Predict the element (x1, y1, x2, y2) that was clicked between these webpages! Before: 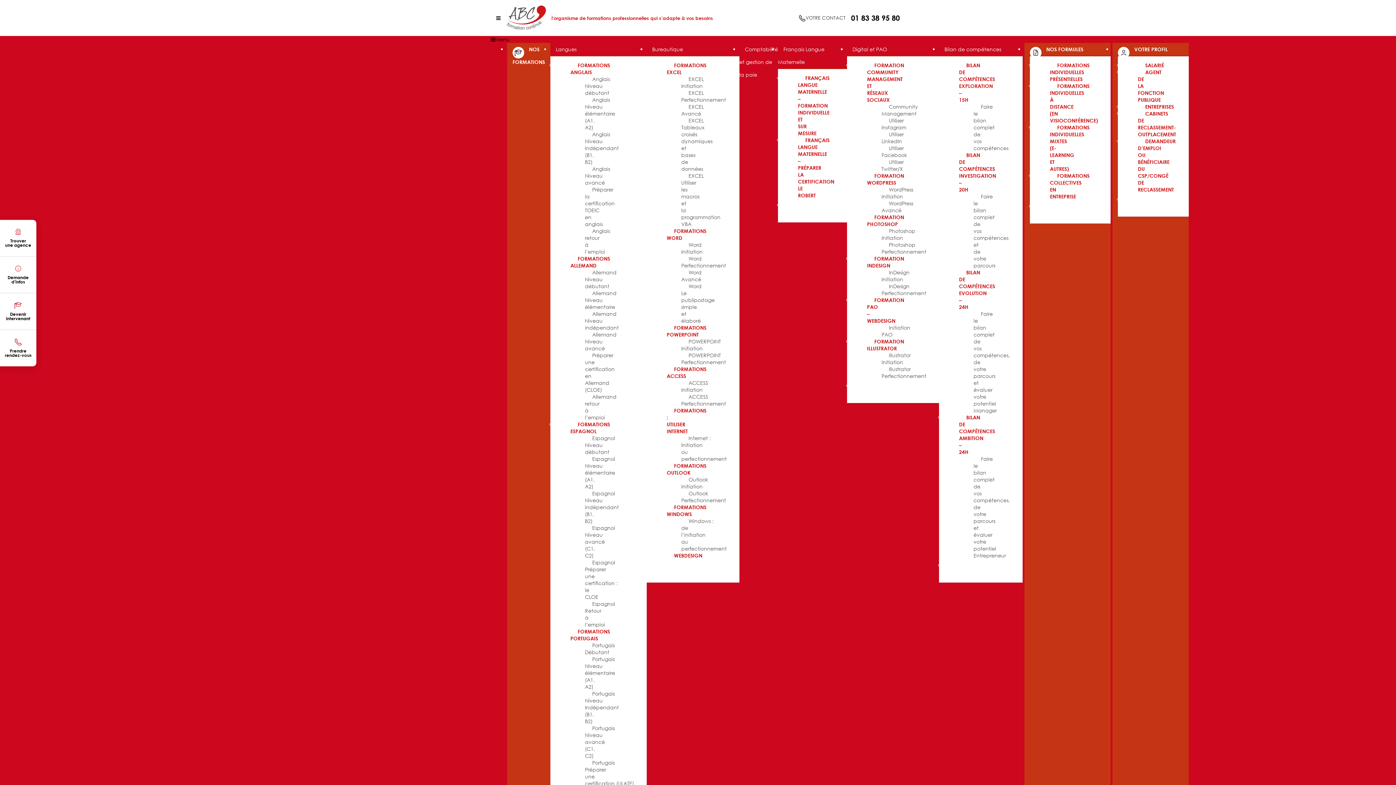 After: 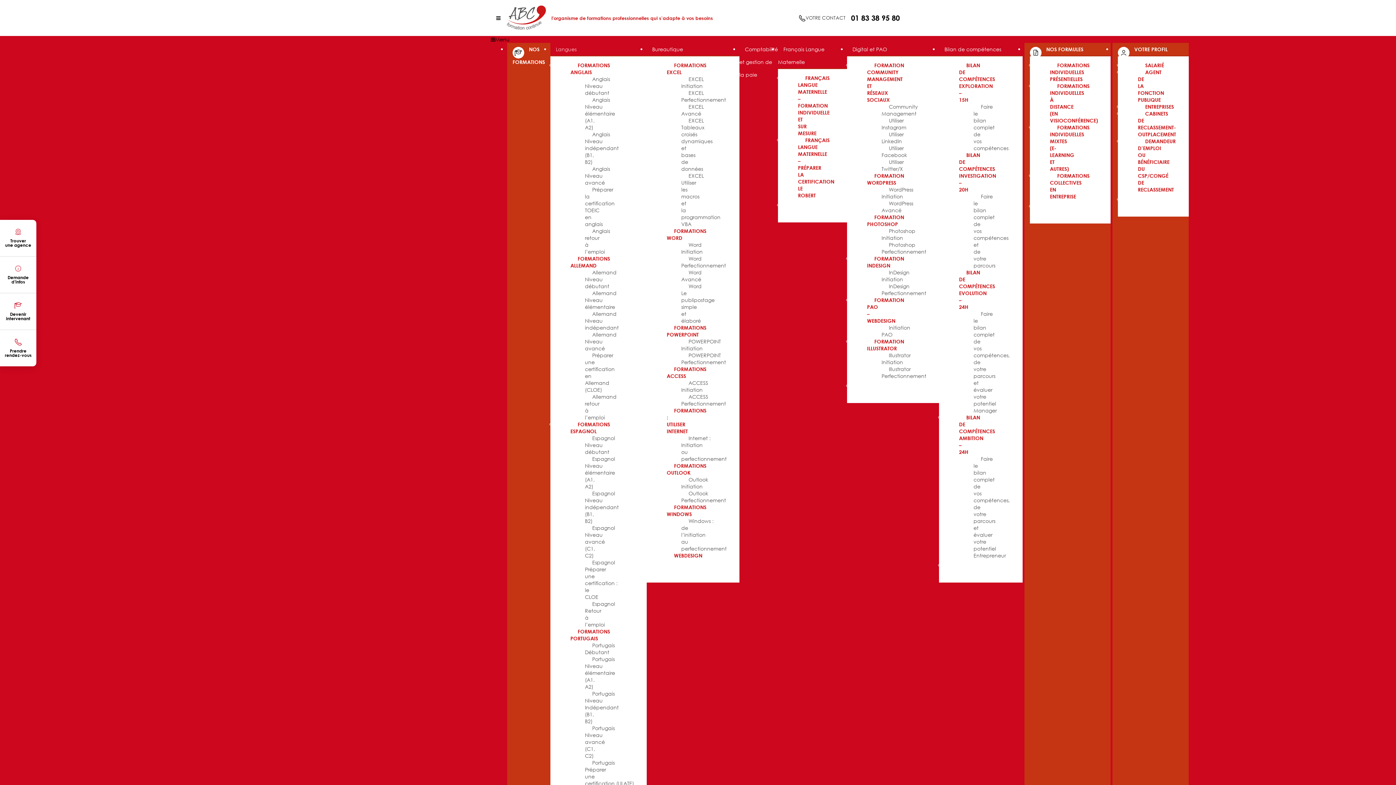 Action: label: Allemand Niveau avancé bbox: (585, 328, 616, 354)